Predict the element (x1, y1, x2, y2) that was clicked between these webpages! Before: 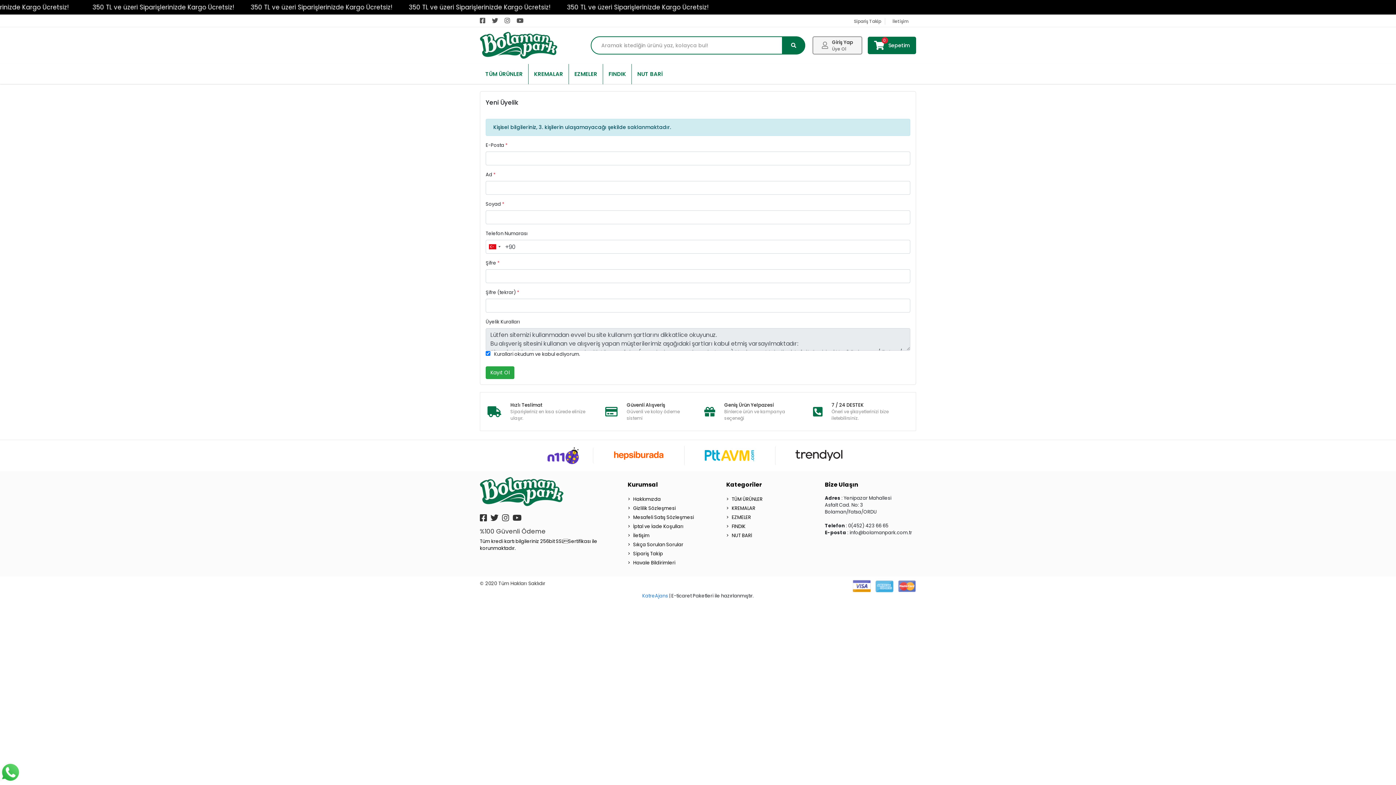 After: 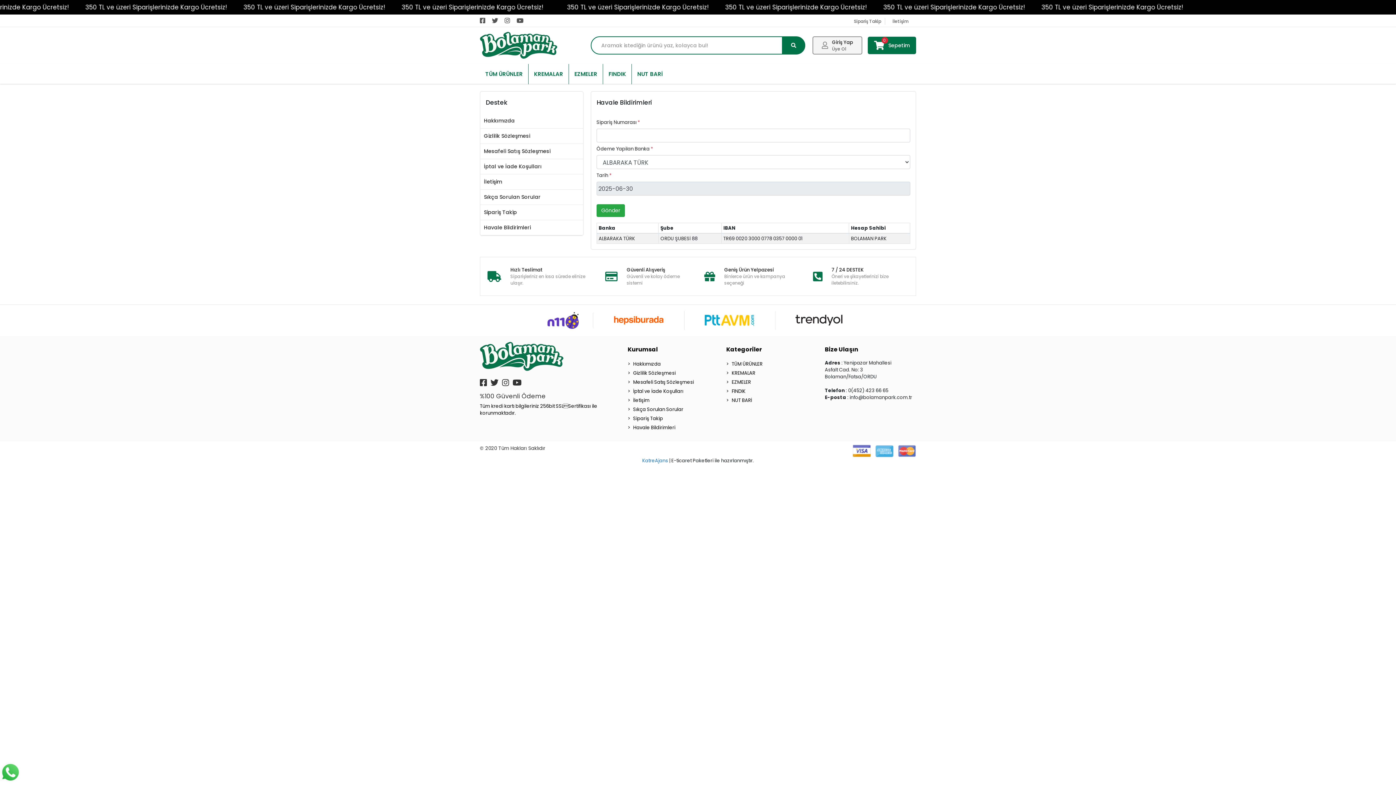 Action: label: Havale Bildirimleri bbox: (627, 559, 719, 566)